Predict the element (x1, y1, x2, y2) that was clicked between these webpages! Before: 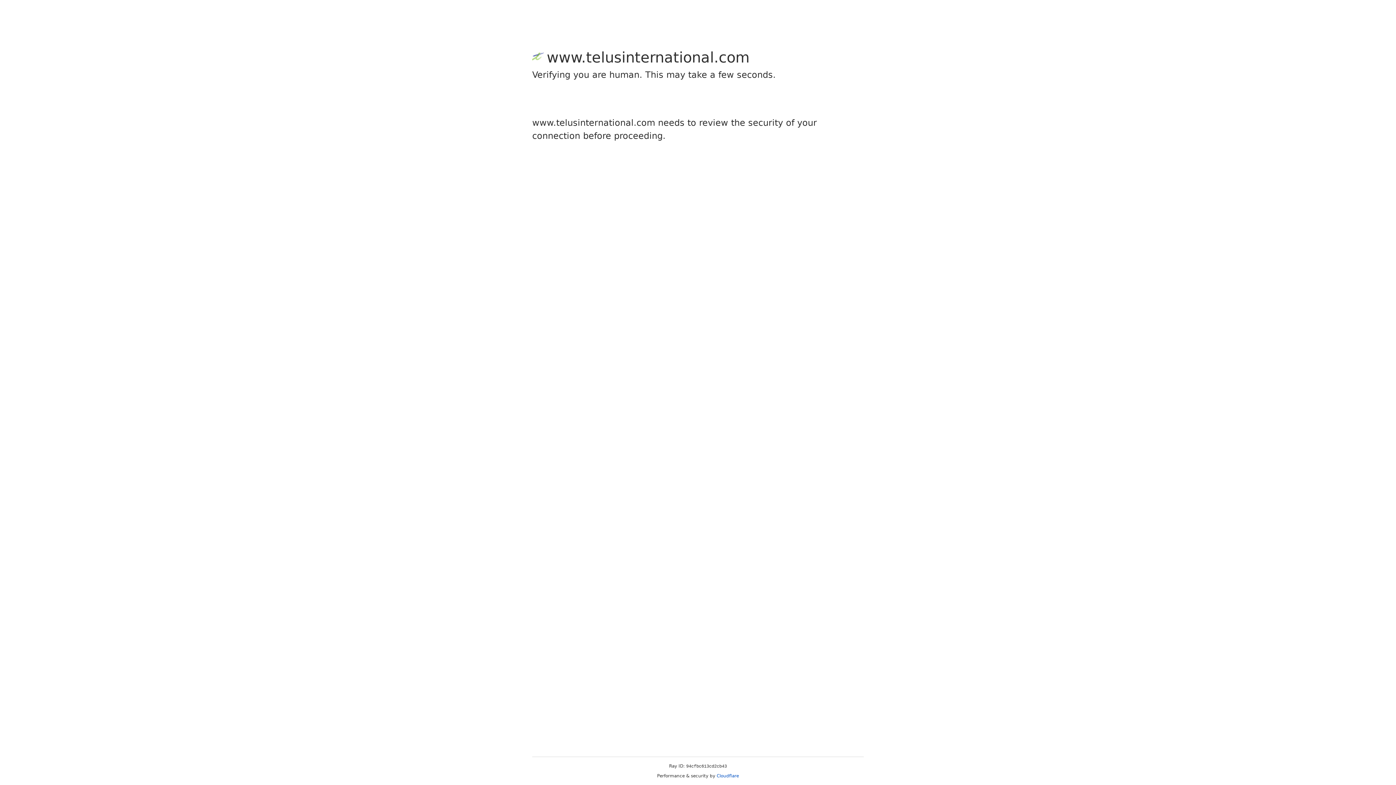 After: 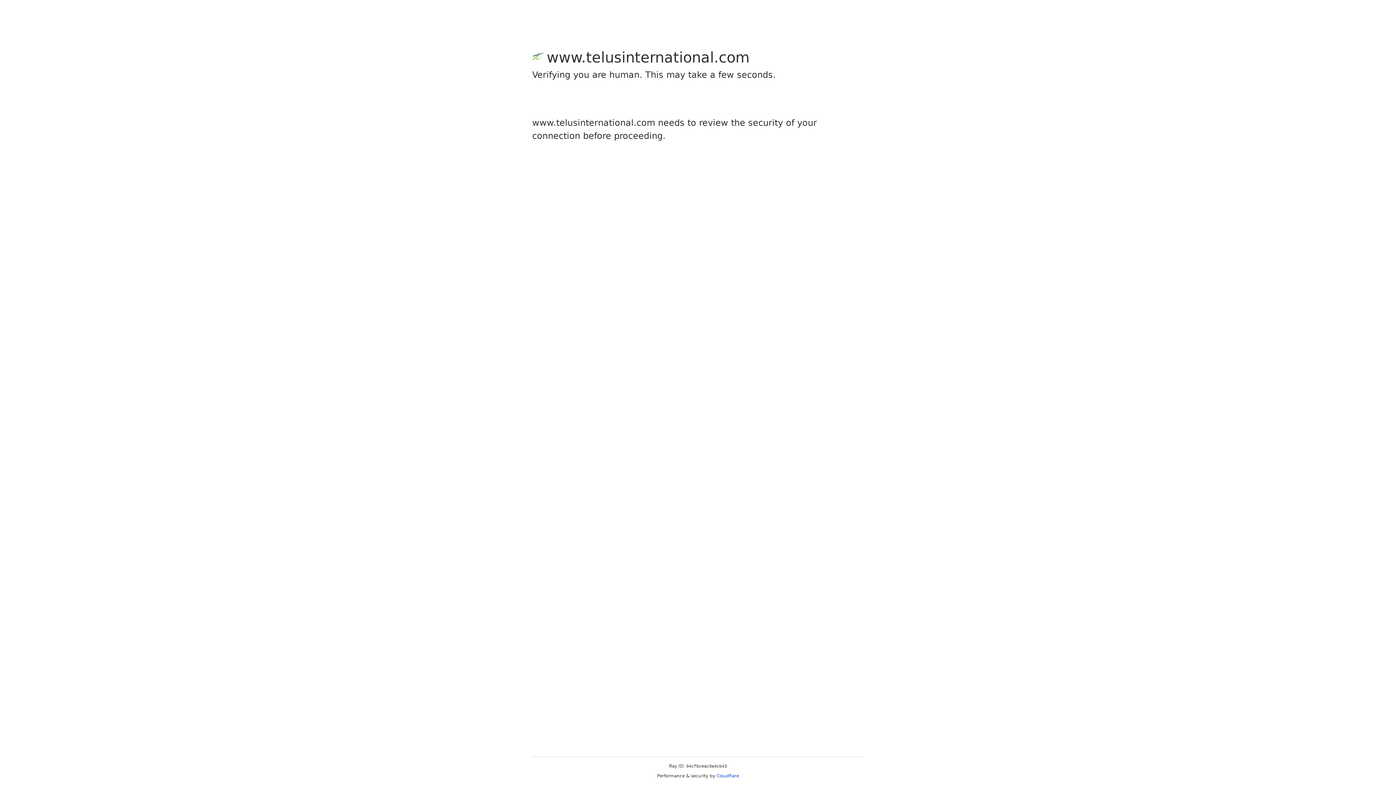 Action: label: Cloudflare bbox: (716, 773, 739, 778)